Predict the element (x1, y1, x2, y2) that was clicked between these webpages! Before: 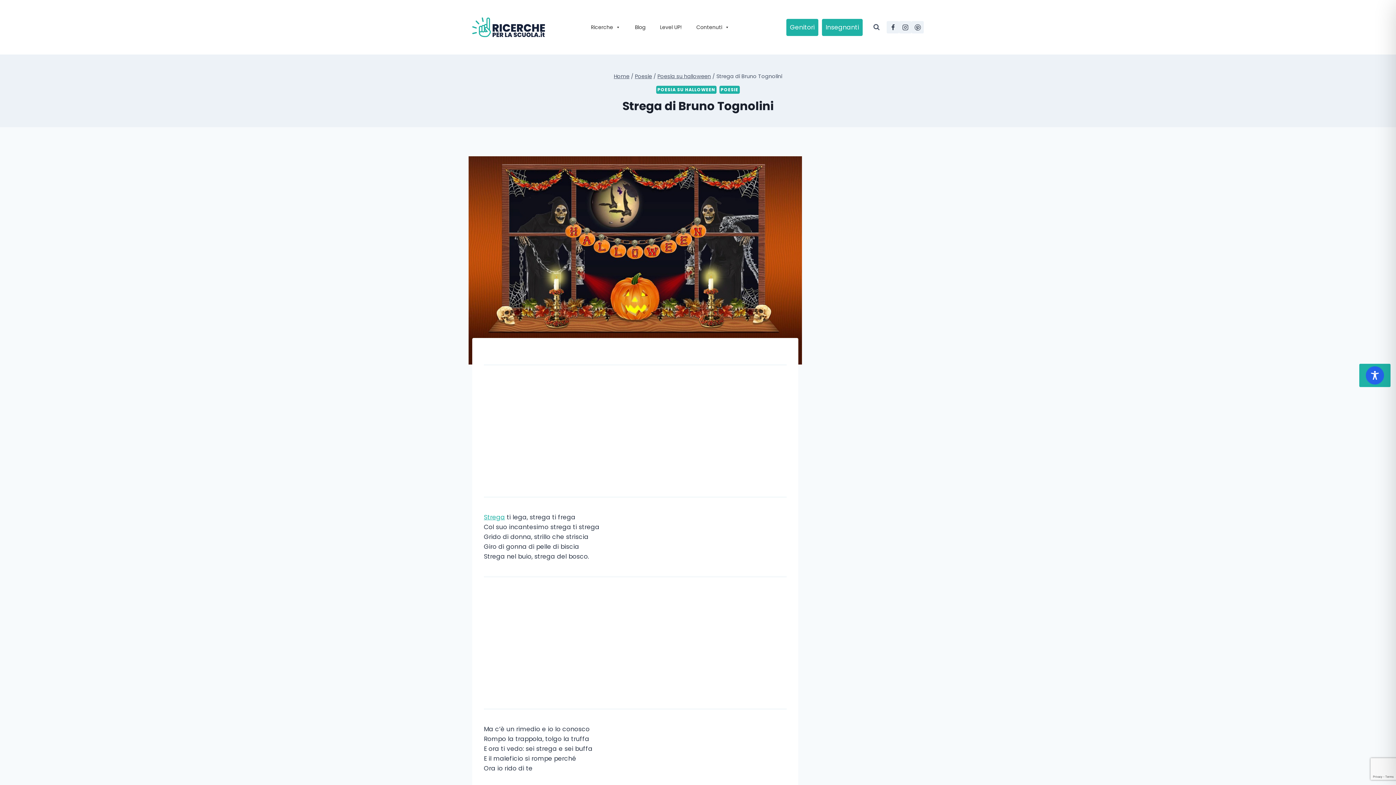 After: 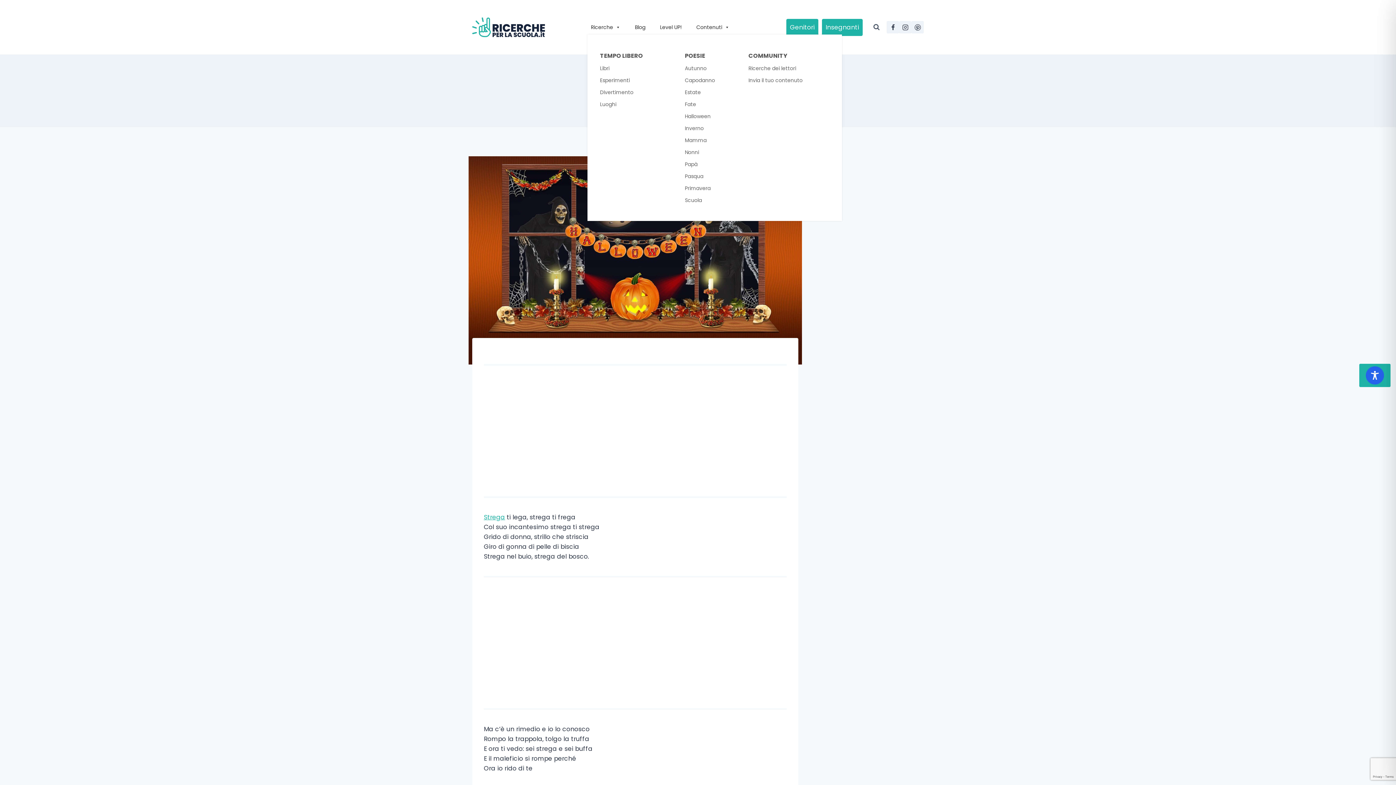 Action: label: Contenuti bbox: (692, 20, 733, 34)